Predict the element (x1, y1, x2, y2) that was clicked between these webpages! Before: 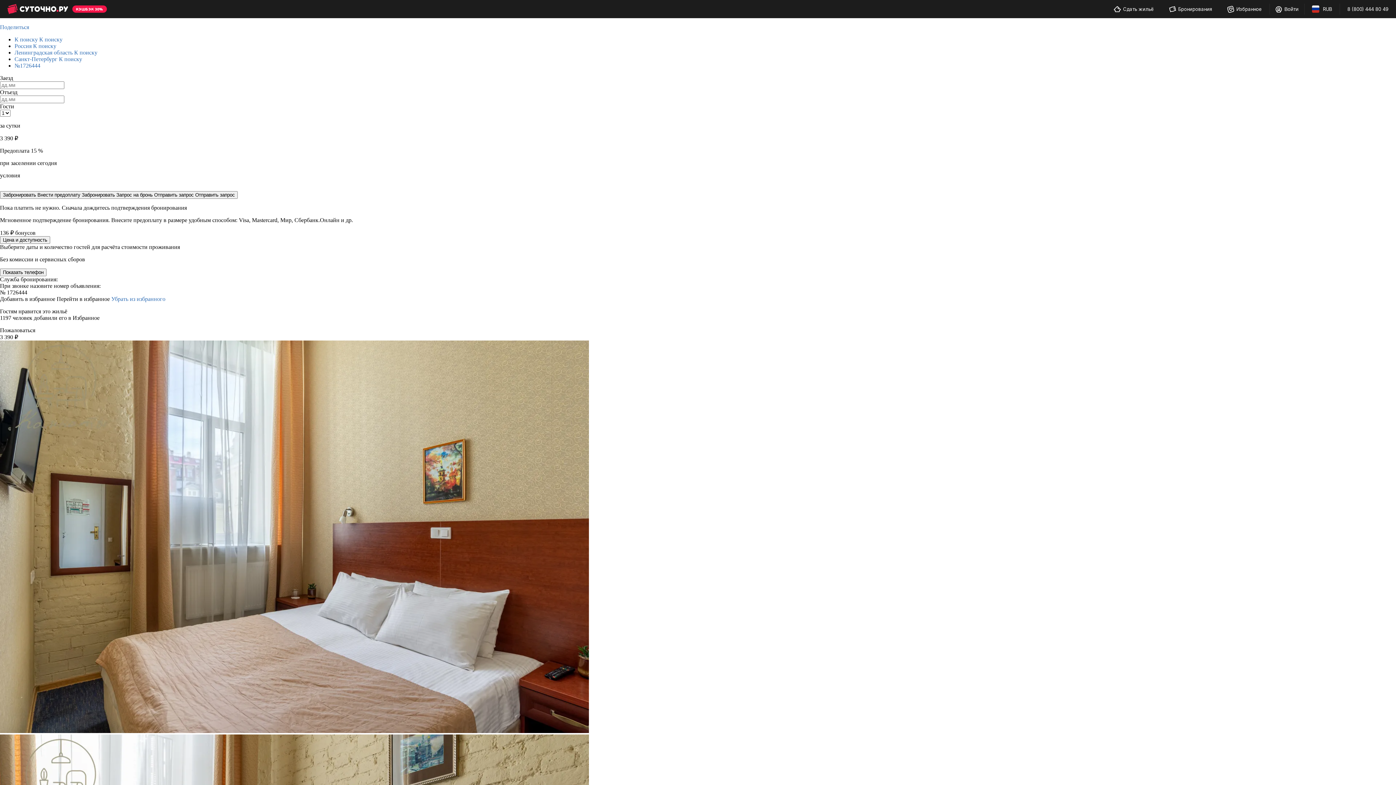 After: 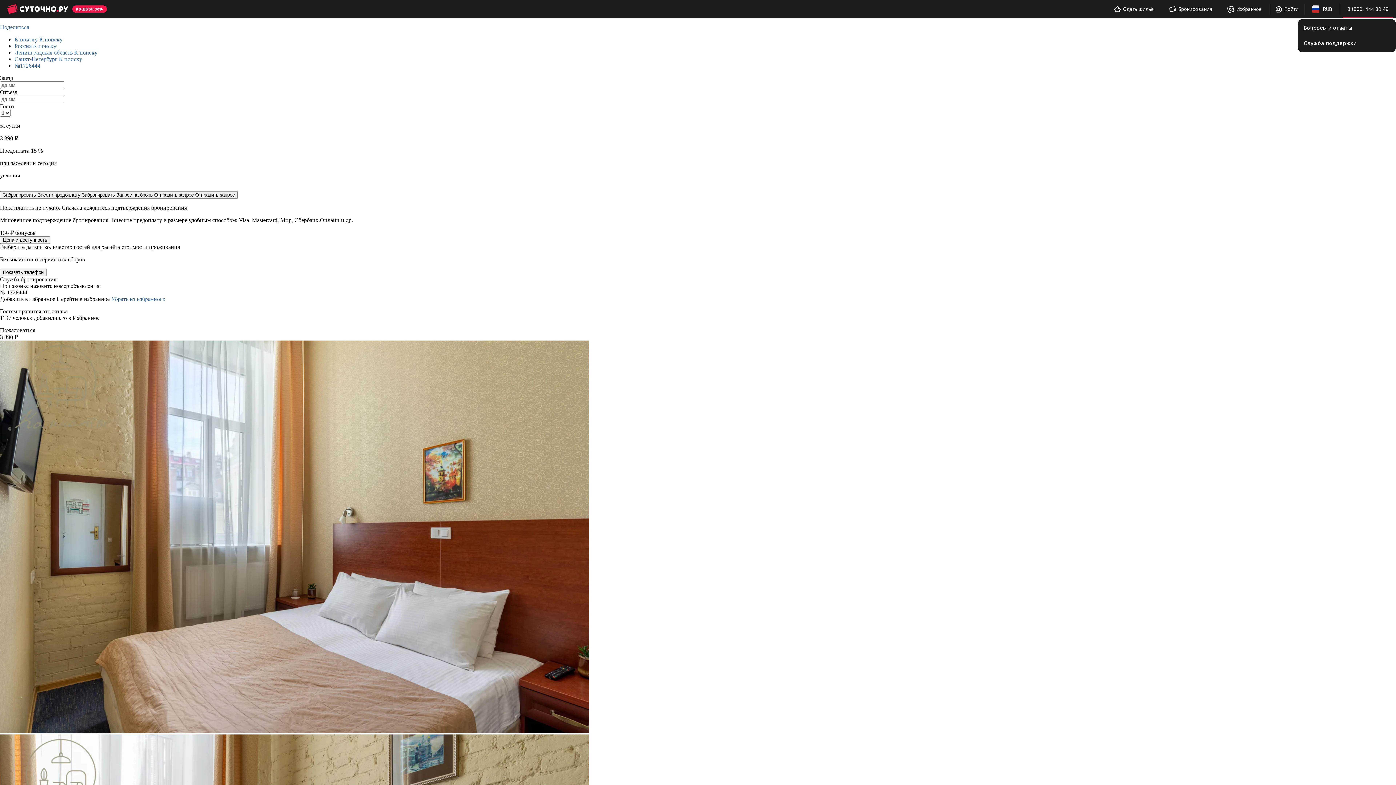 Action: bbox: (1342, 0, 1393, 17) label: 8 (800) 444 80 49